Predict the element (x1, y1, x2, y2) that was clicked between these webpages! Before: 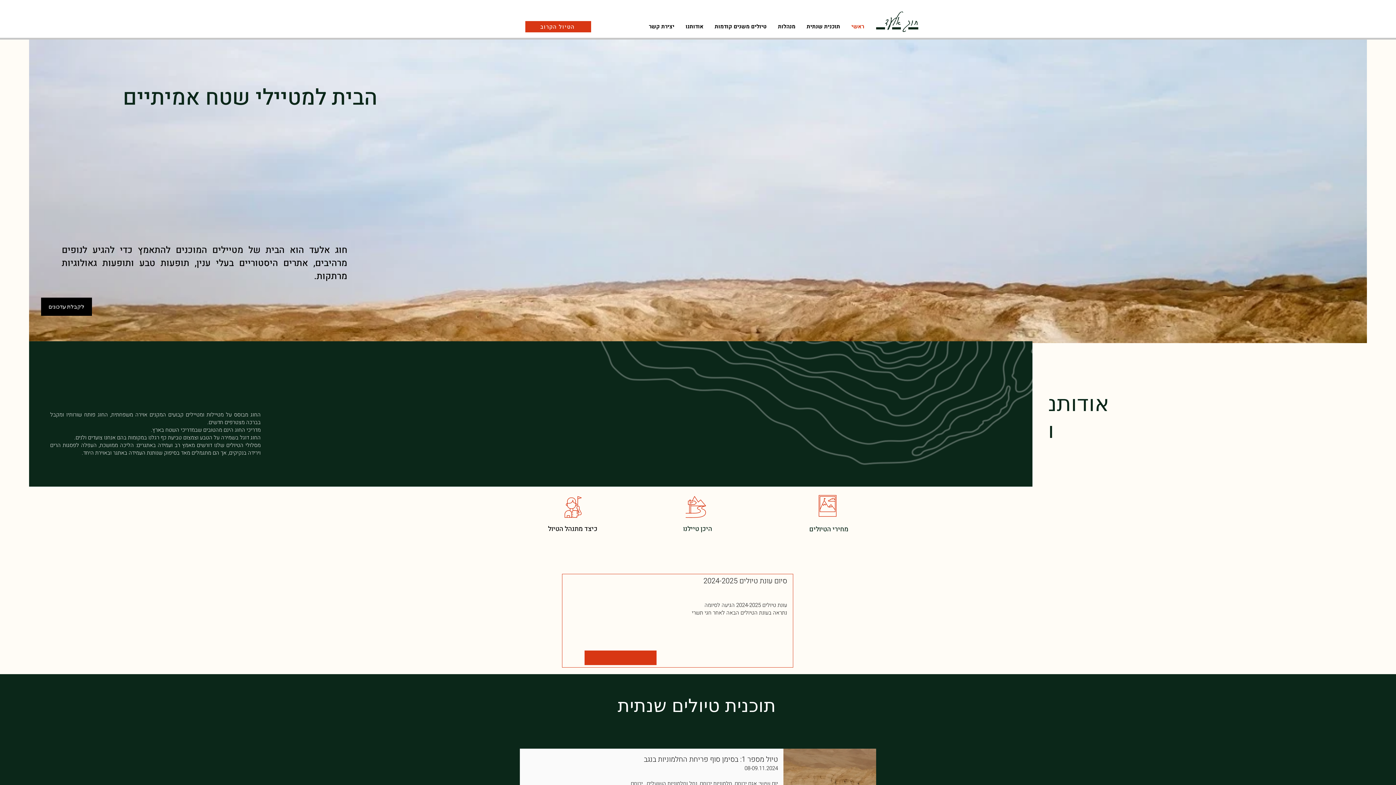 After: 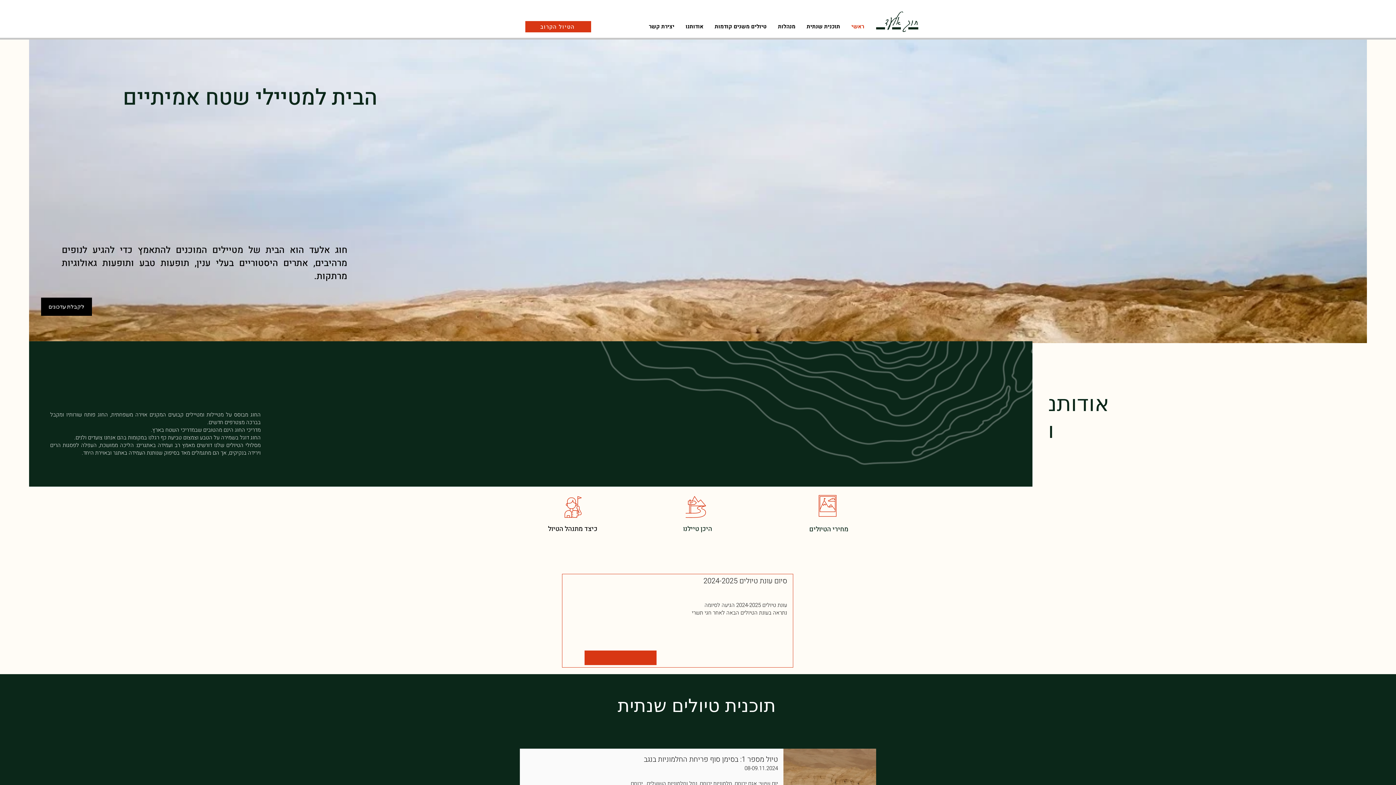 Action: label: מנהלות bbox: (772, 21, 801, 32)